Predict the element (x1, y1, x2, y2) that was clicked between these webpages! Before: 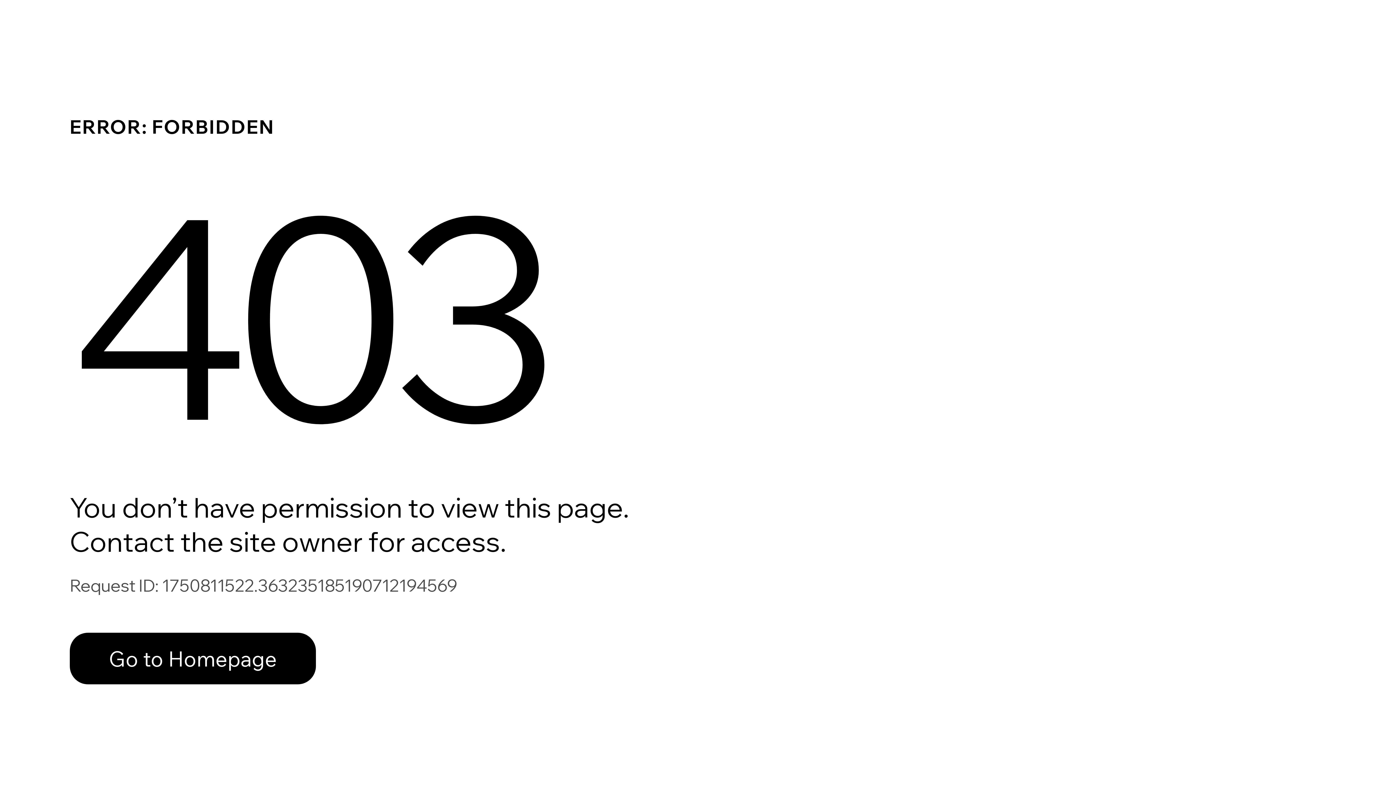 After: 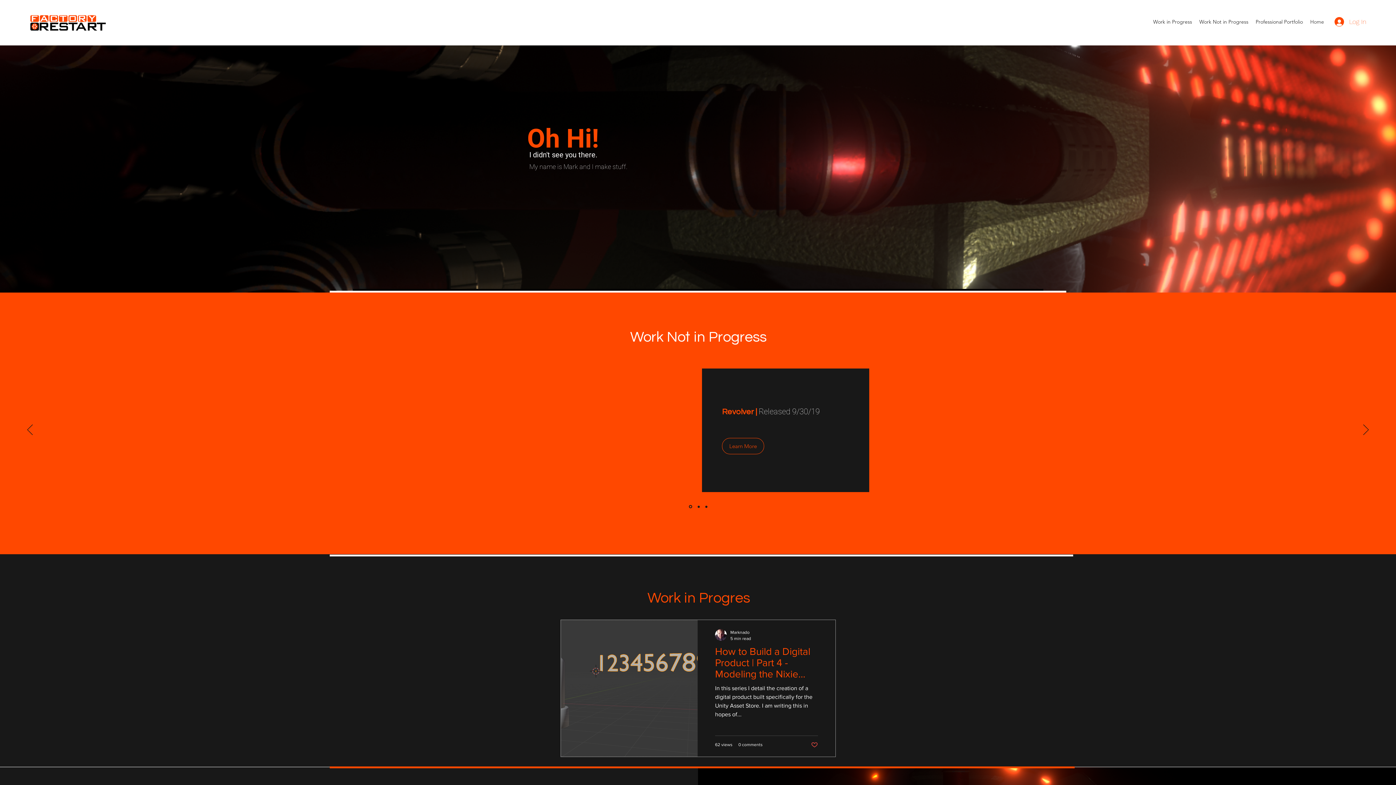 Action: bbox: (69, 633, 316, 684) label: Go to Homepage